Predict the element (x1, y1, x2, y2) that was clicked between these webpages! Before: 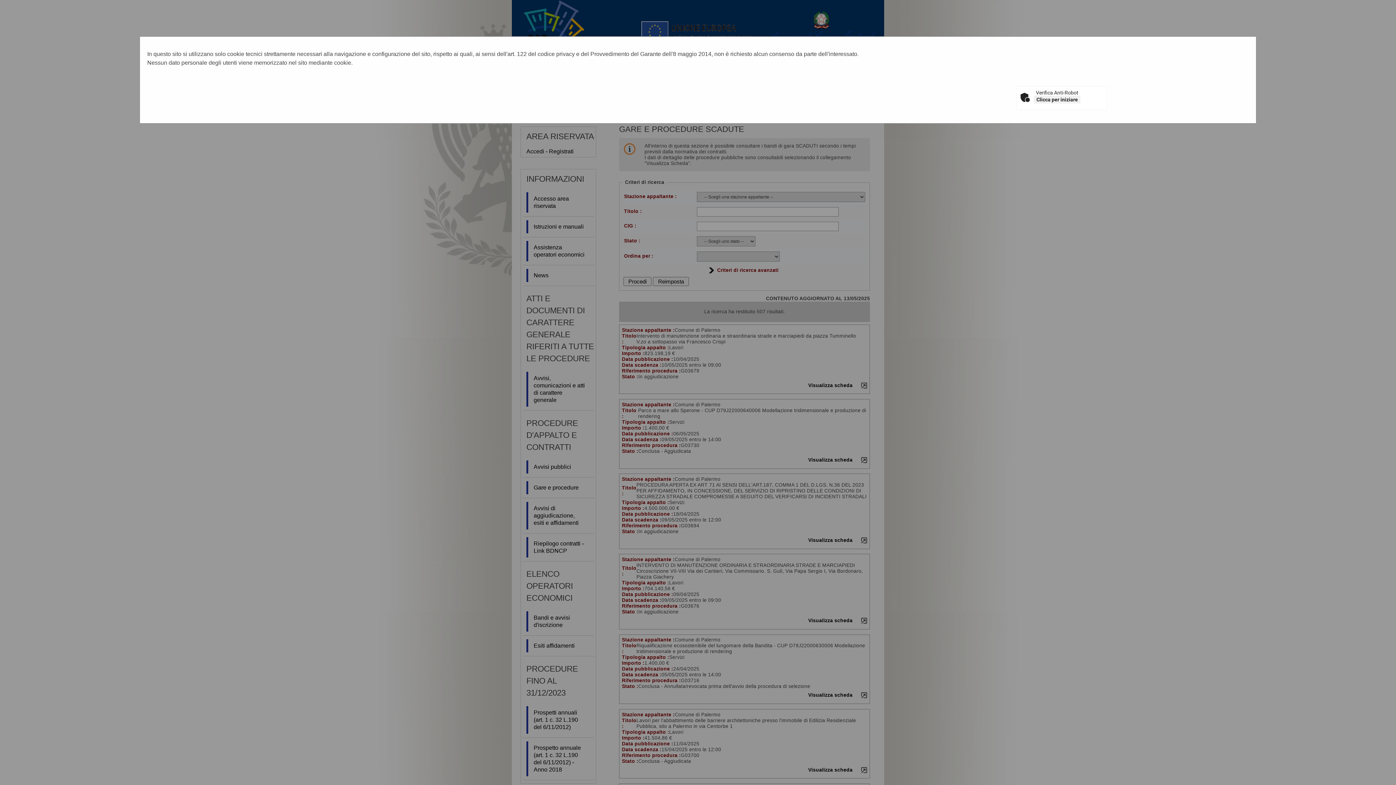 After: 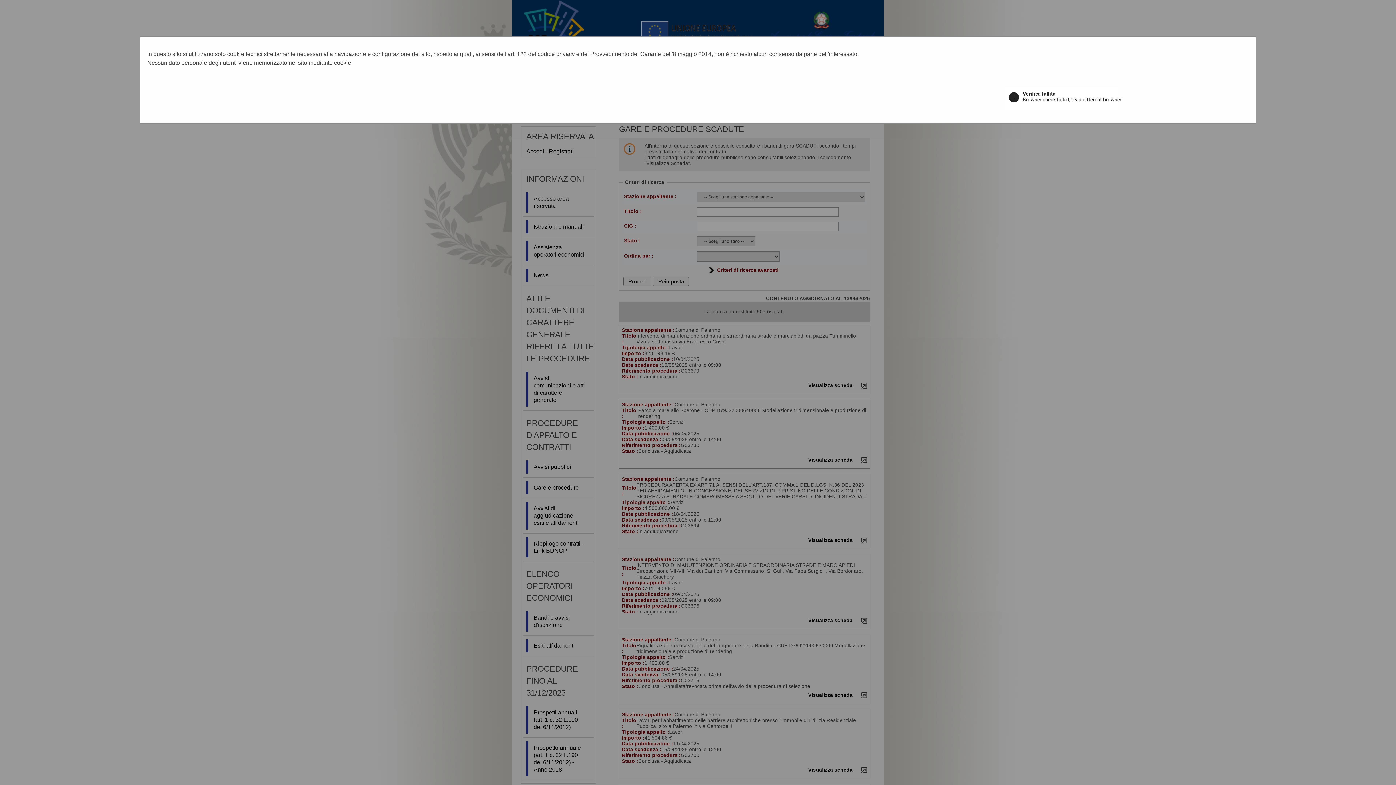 Action: bbox: (1034, 95, 1080, 103) label: Clicca per iniziare